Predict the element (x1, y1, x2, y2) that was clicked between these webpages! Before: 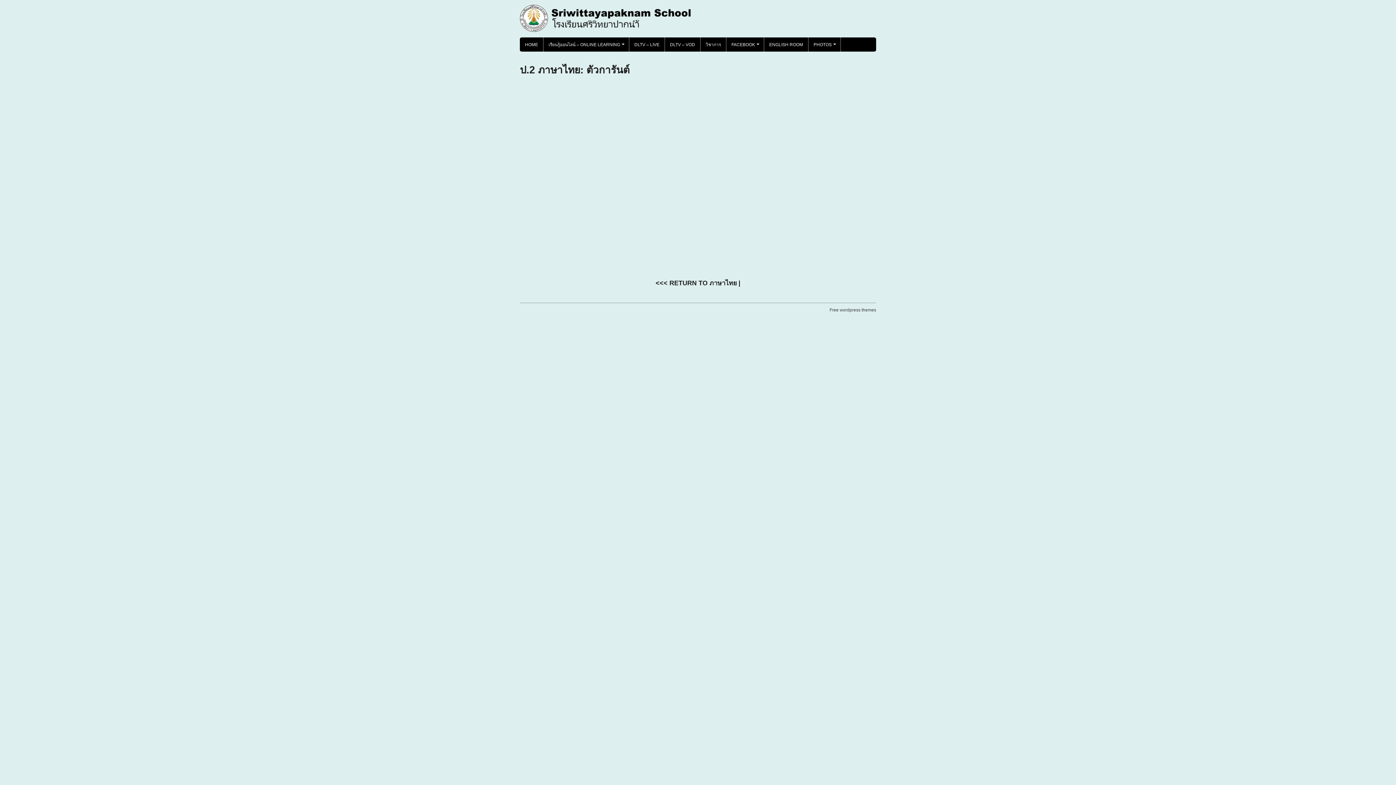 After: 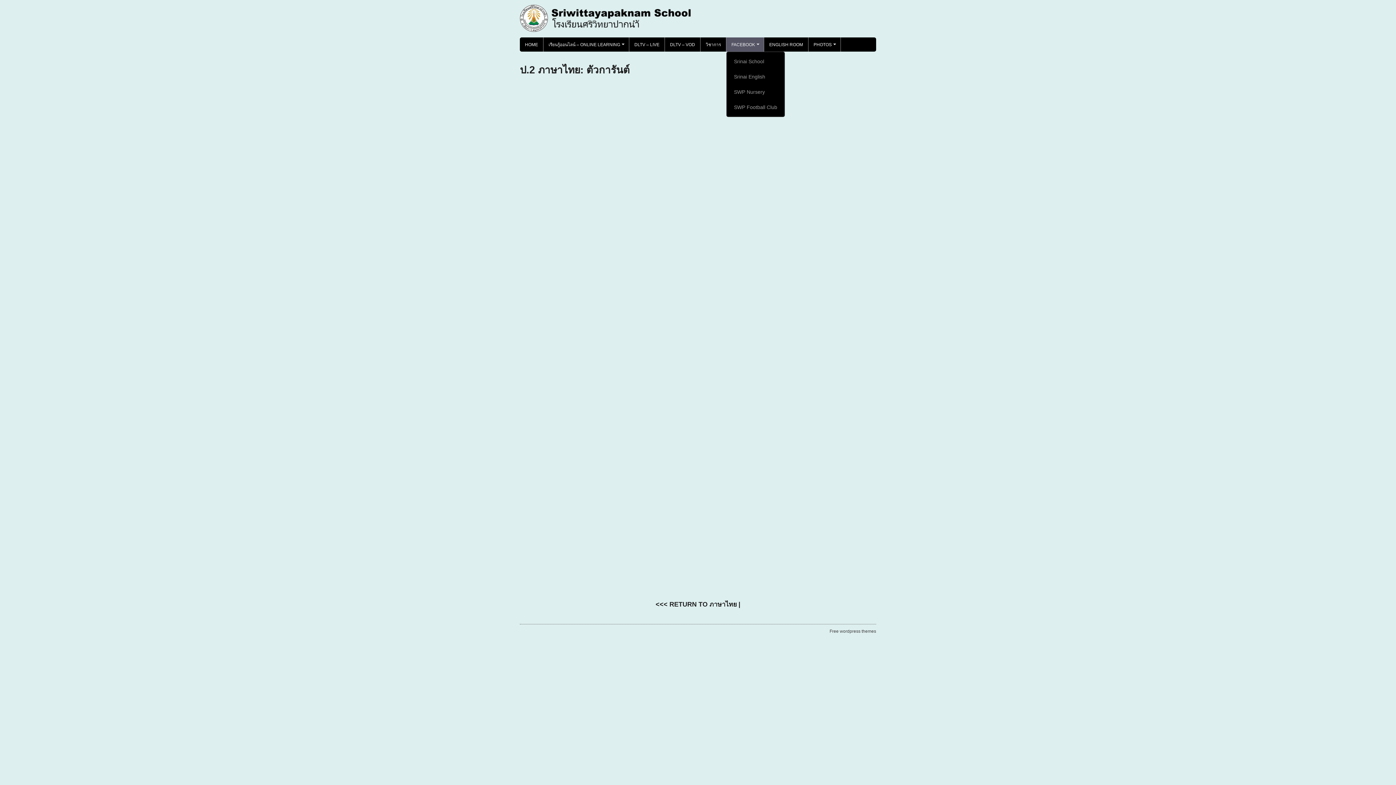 Action: label: +
FACEBOOK bbox: (726, 37, 764, 51)